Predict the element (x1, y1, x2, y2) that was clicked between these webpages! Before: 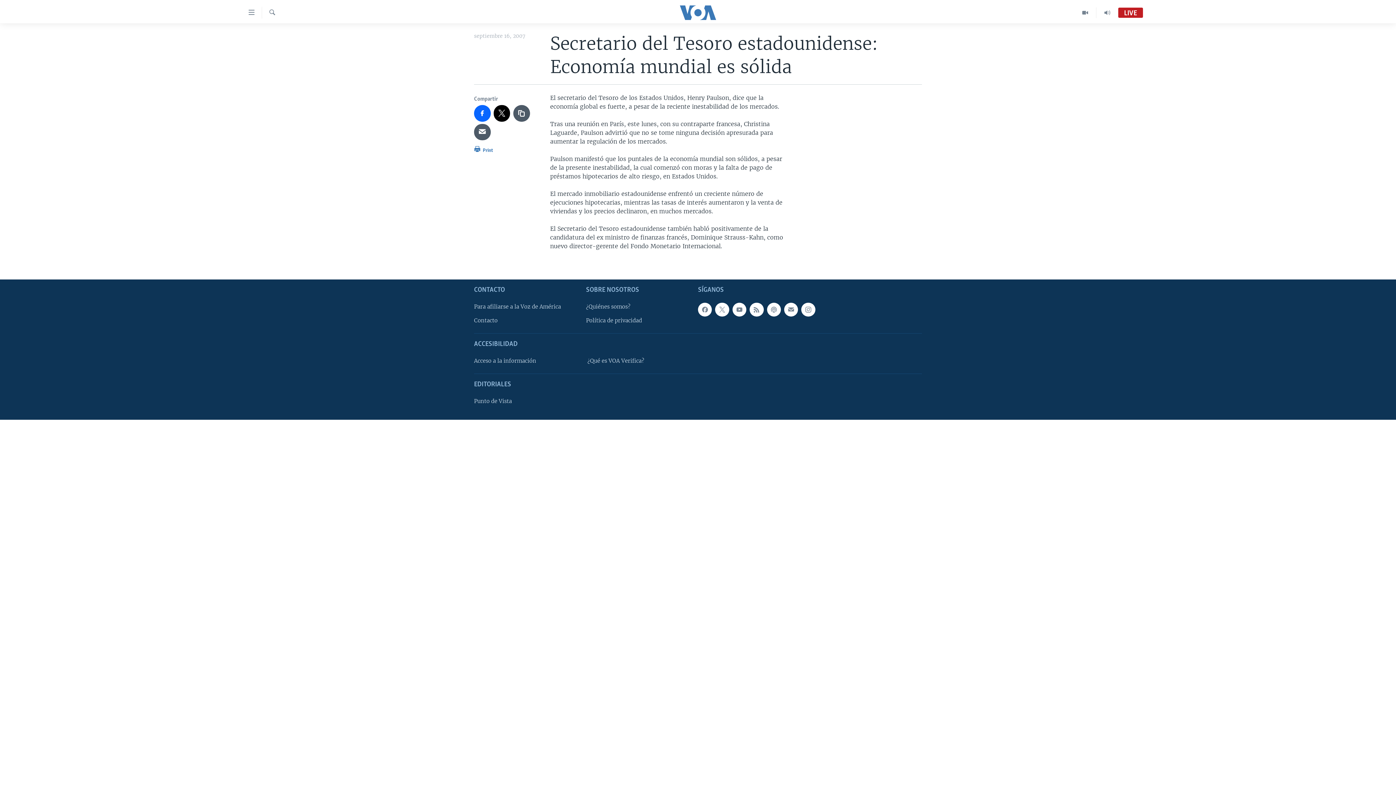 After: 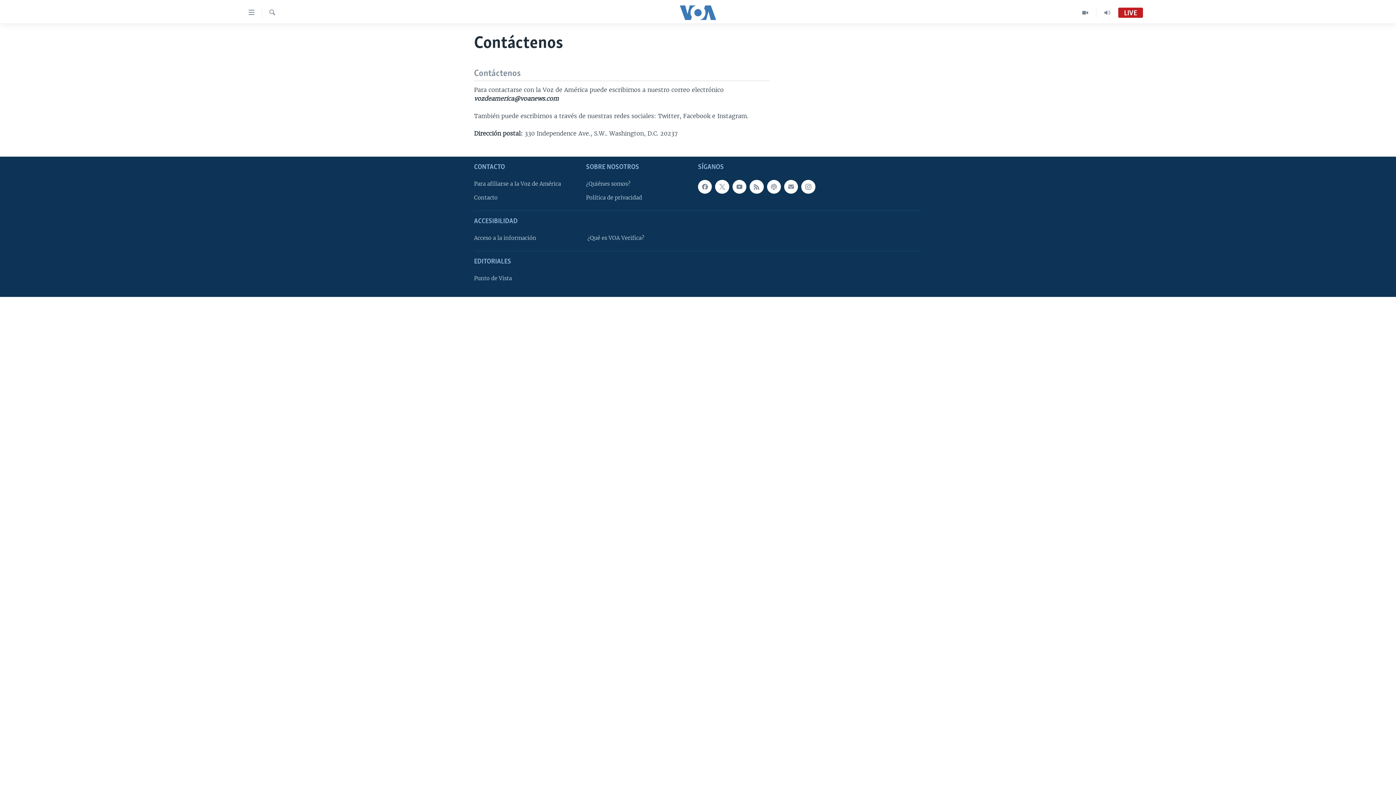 Action: label: Contacto bbox: (474, 316, 581, 324)